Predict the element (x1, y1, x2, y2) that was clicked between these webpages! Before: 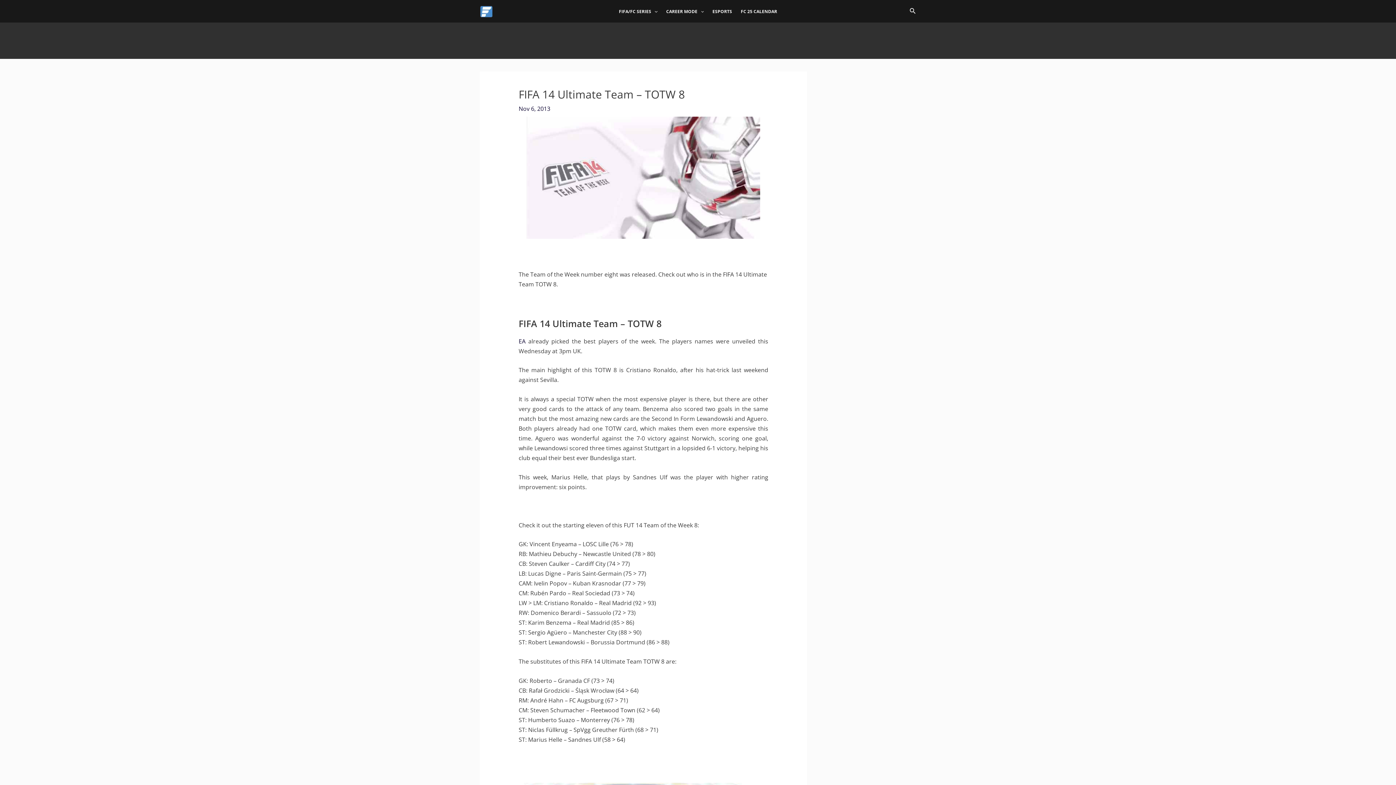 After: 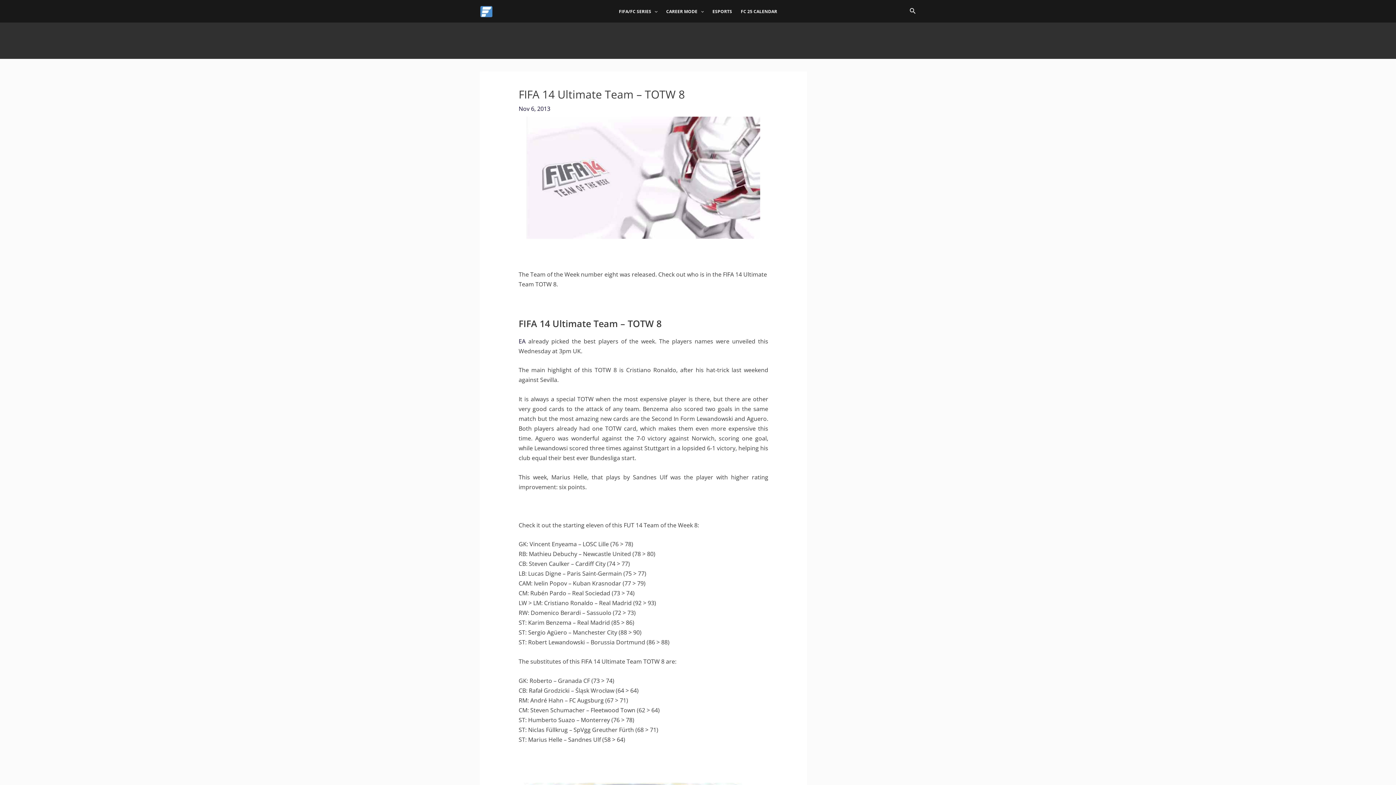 Action: label: Search icon link bbox: (909, 7, 916, 16)